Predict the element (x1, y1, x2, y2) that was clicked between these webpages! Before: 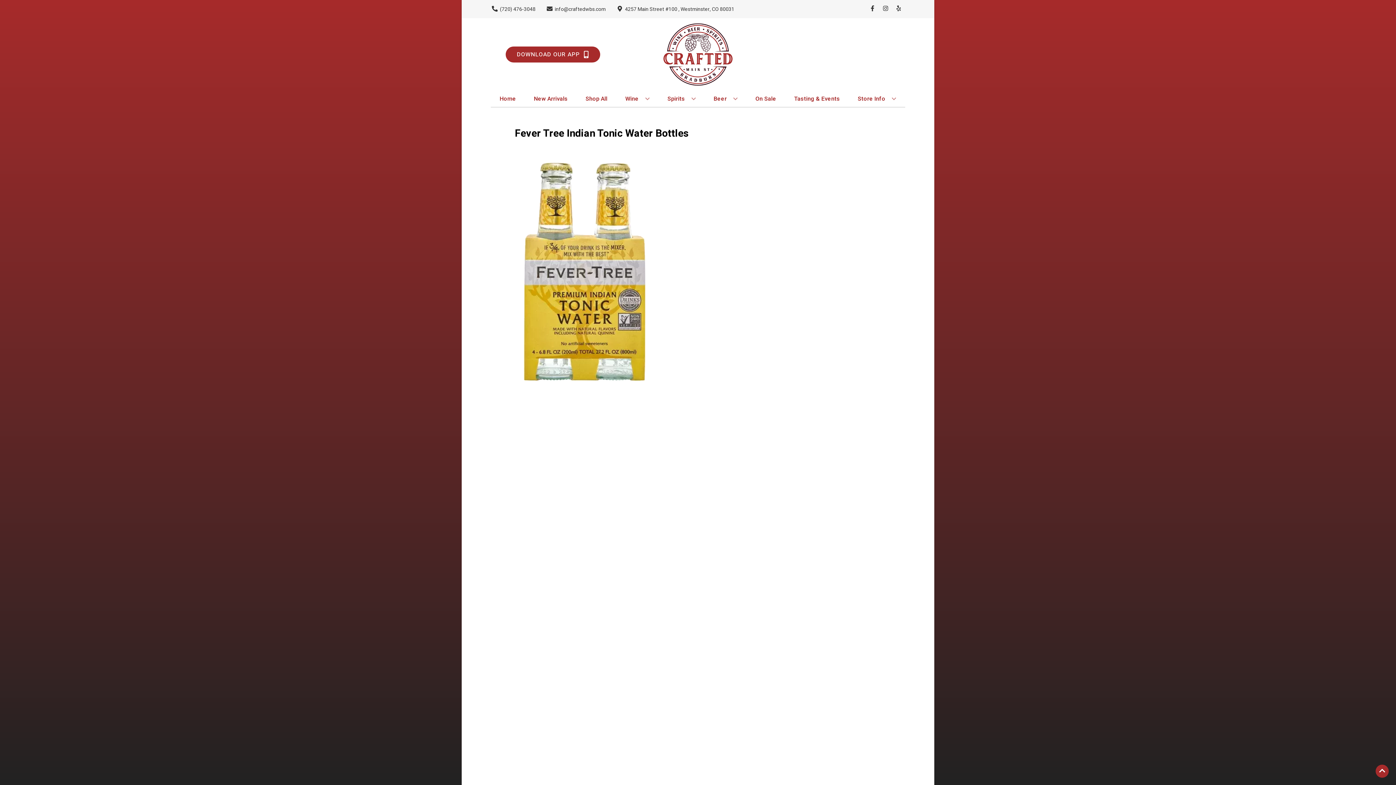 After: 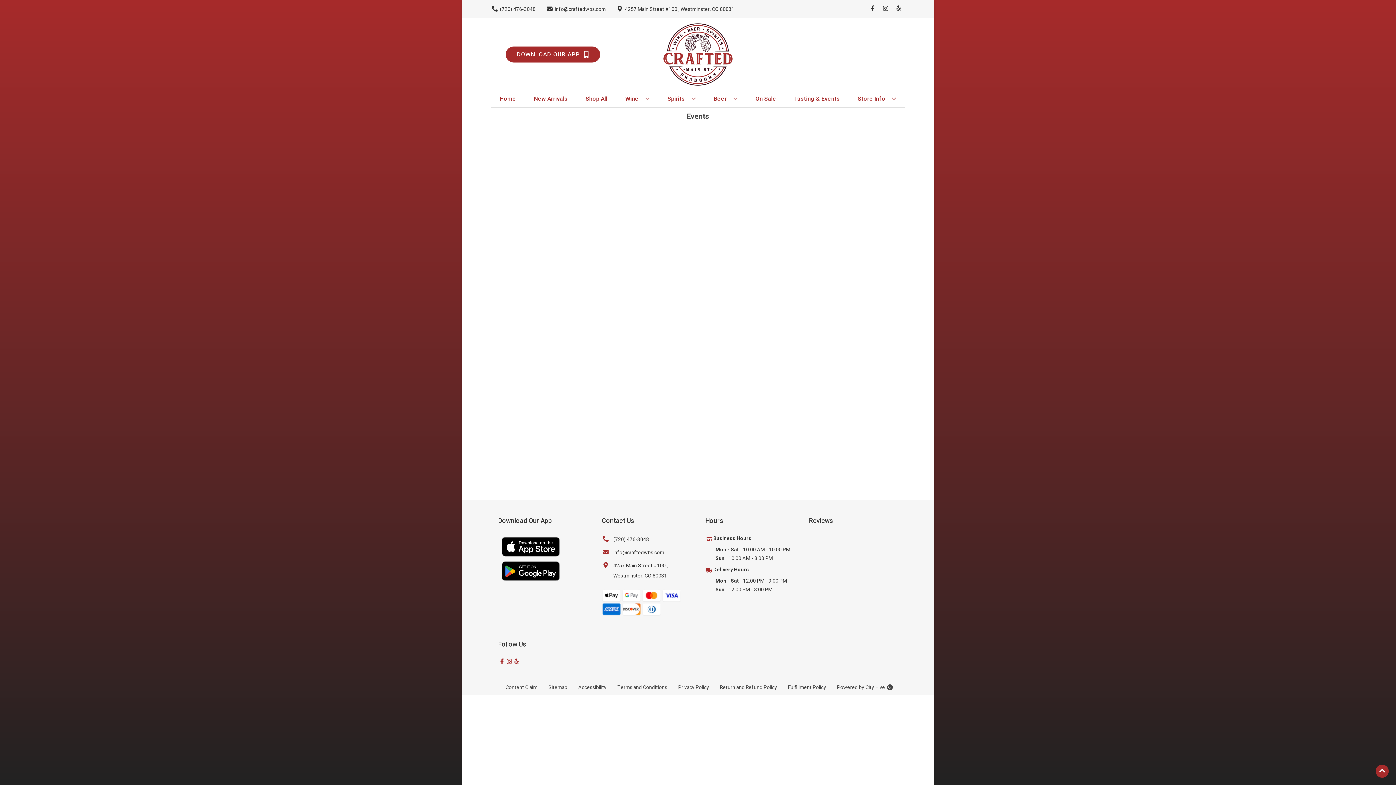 Action: label: Tasting & Events bbox: (791, 90, 843, 106)